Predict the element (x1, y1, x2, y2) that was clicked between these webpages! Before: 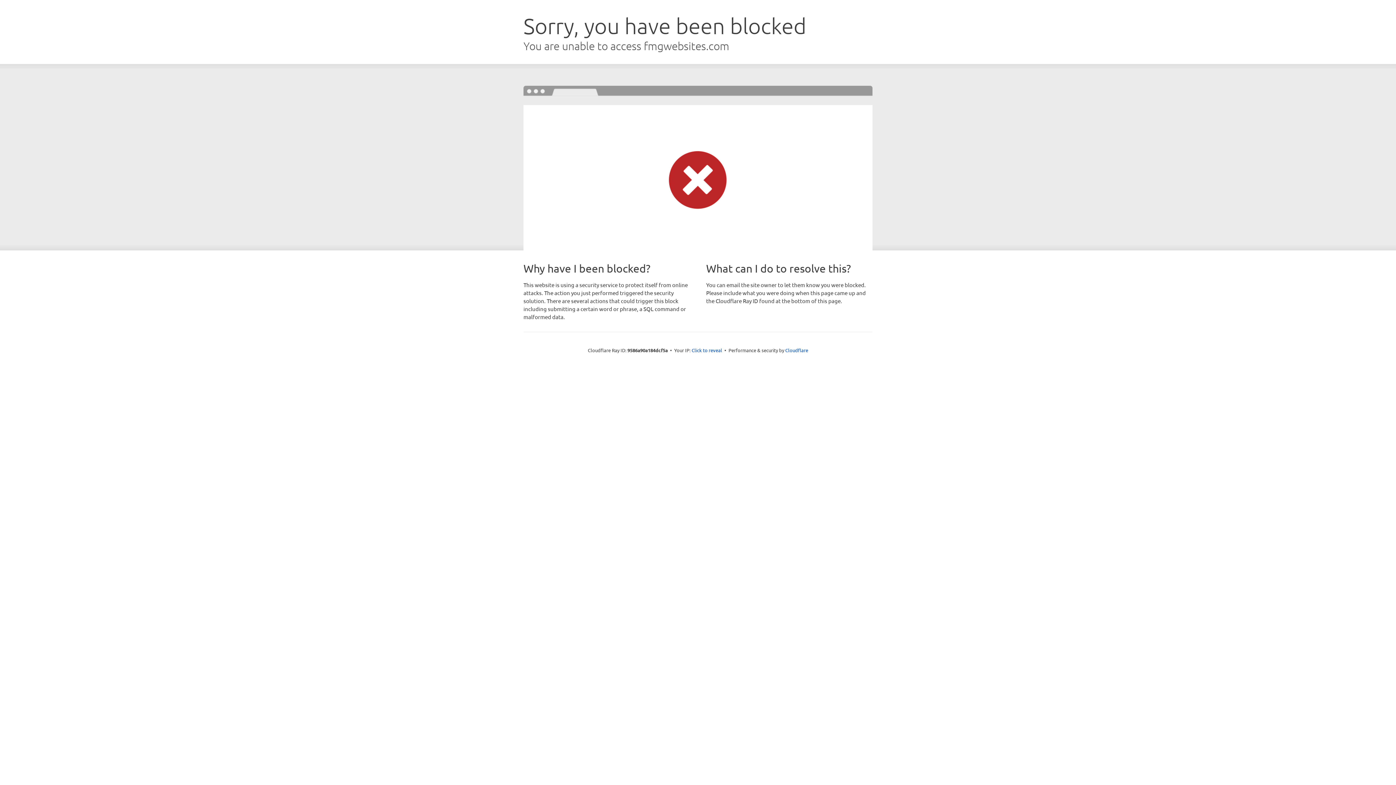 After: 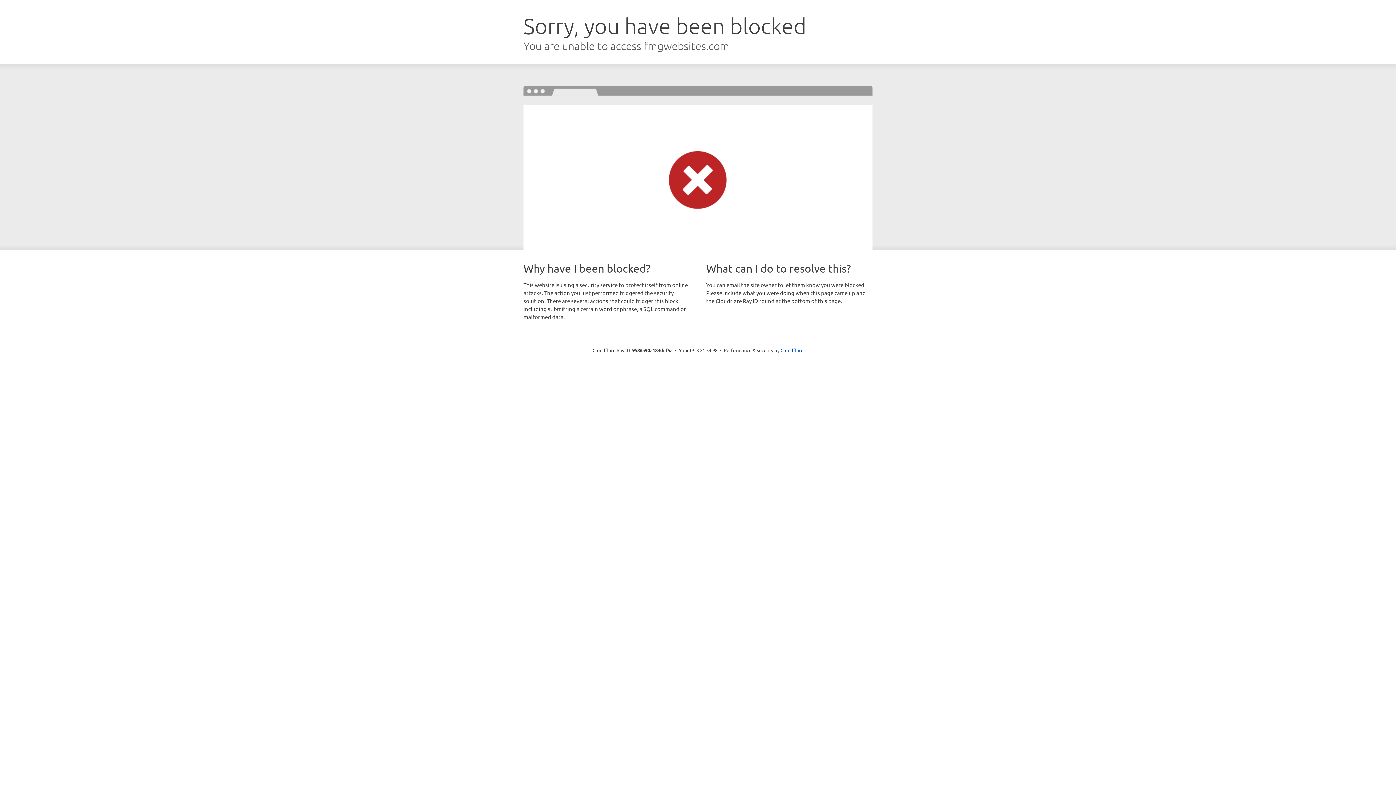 Action: bbox: (691, 346, 722, 353) label: Click to reveal